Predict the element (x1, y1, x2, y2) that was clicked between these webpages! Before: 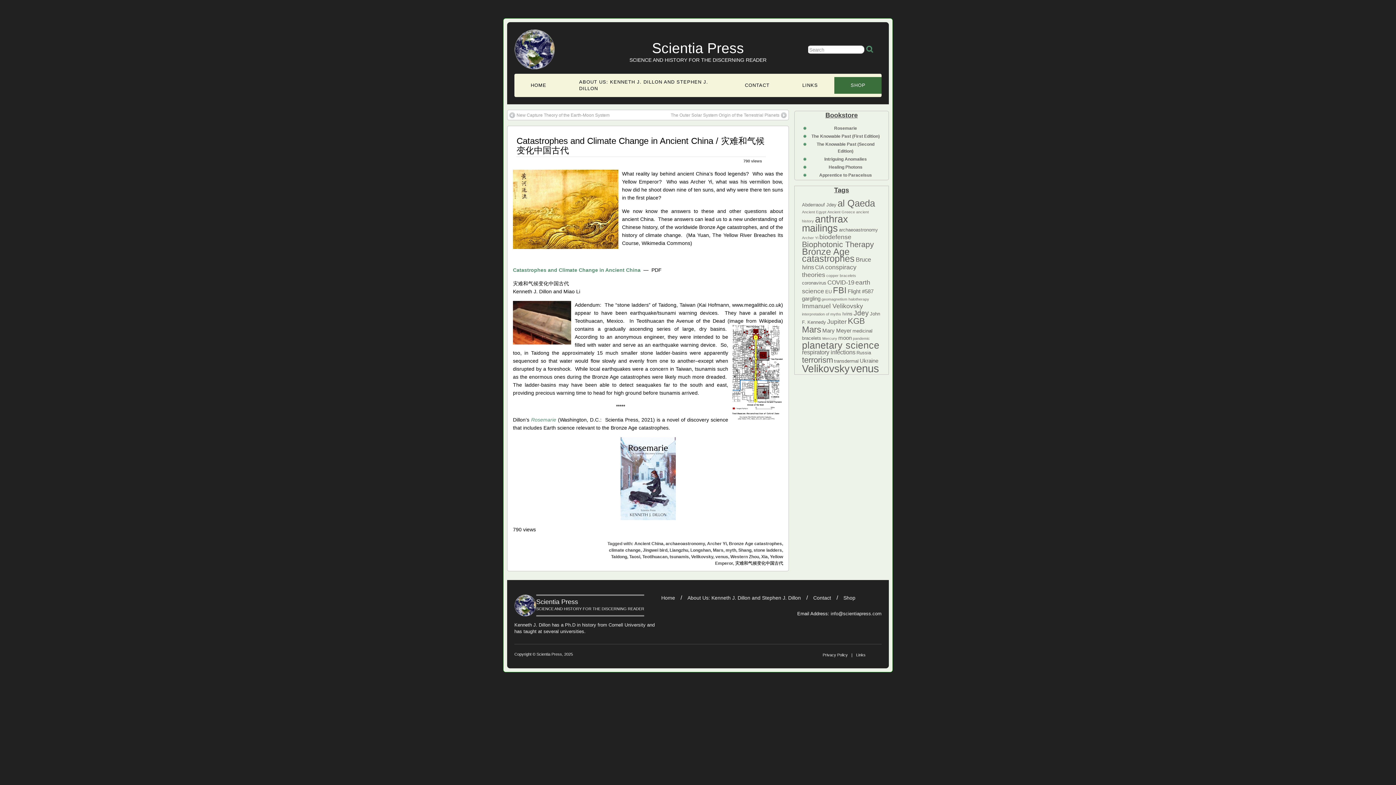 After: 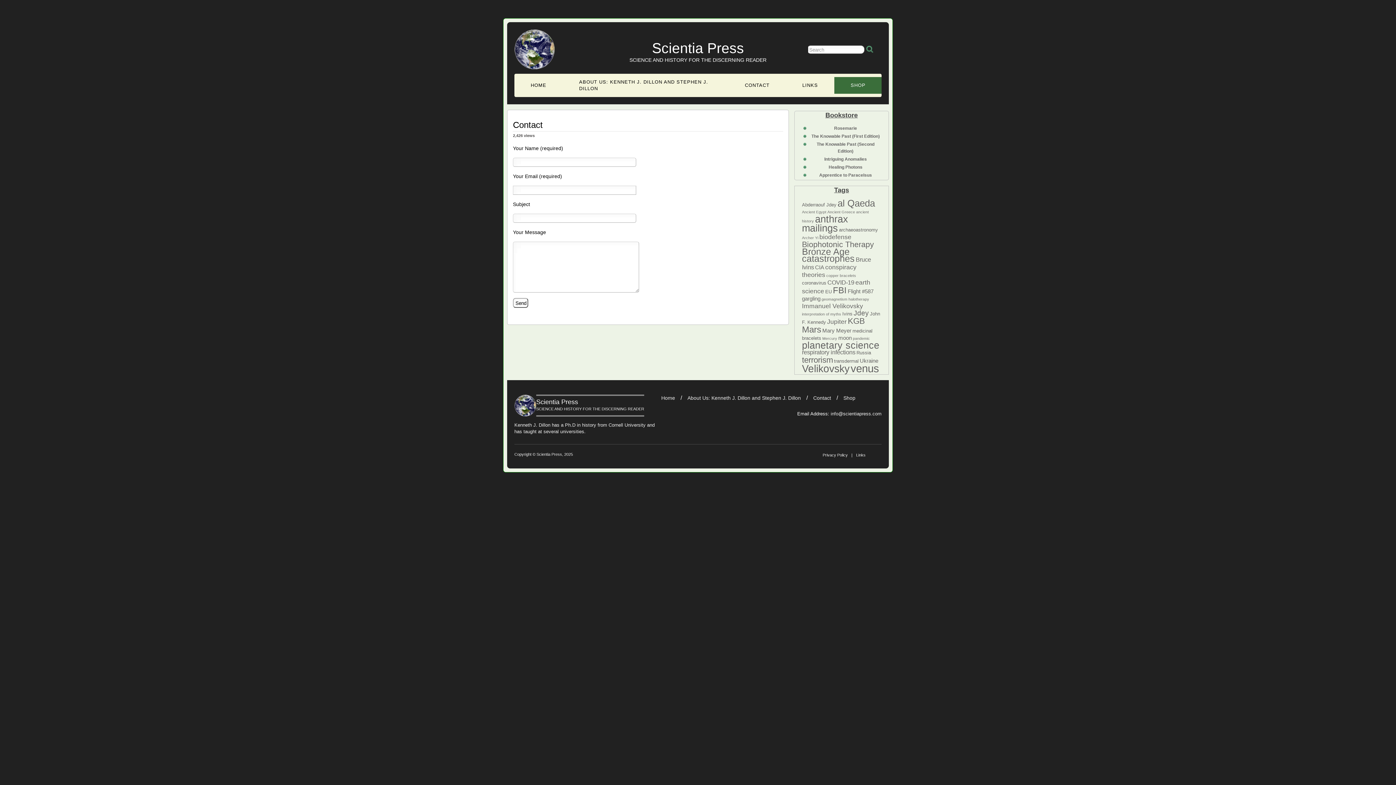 Action: label: Contact bbox: (813, 595, 831, 601)